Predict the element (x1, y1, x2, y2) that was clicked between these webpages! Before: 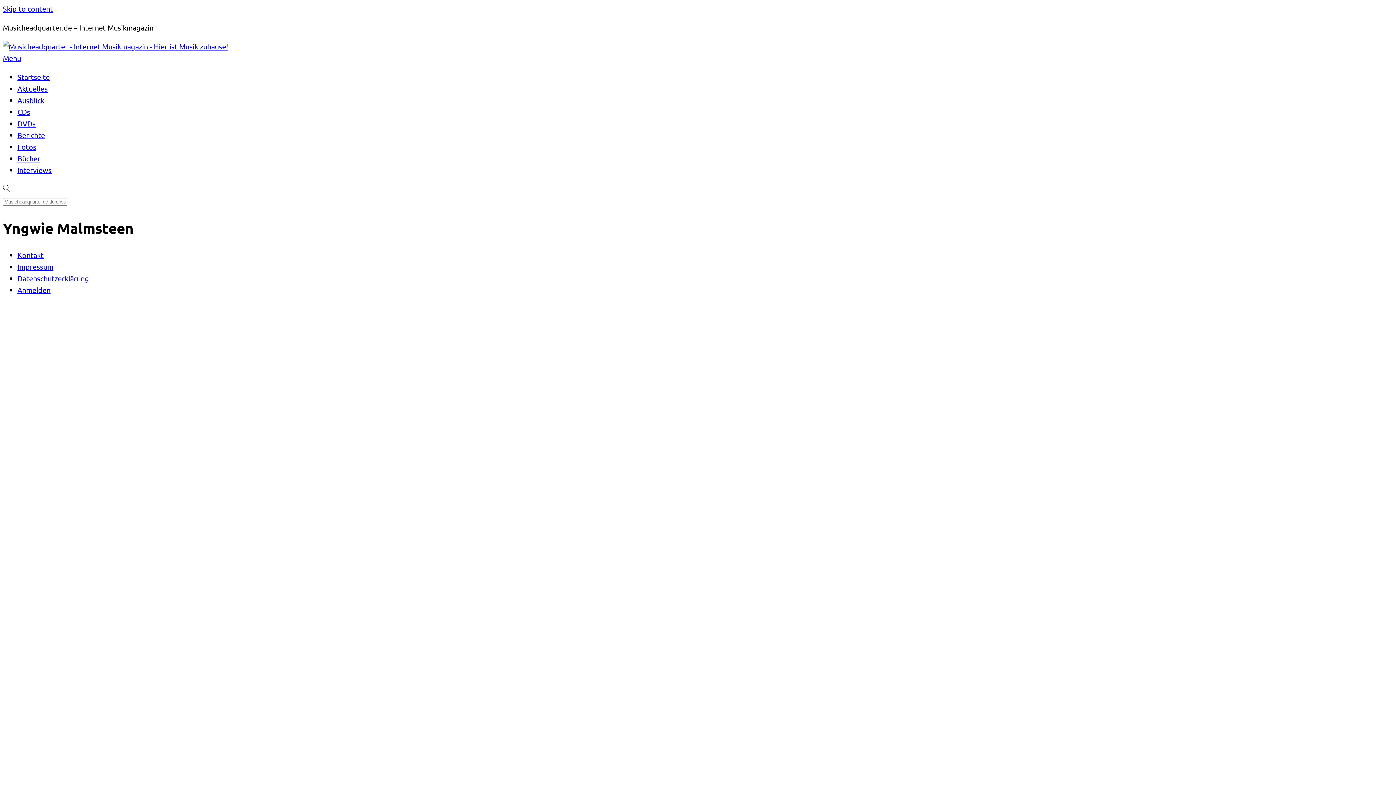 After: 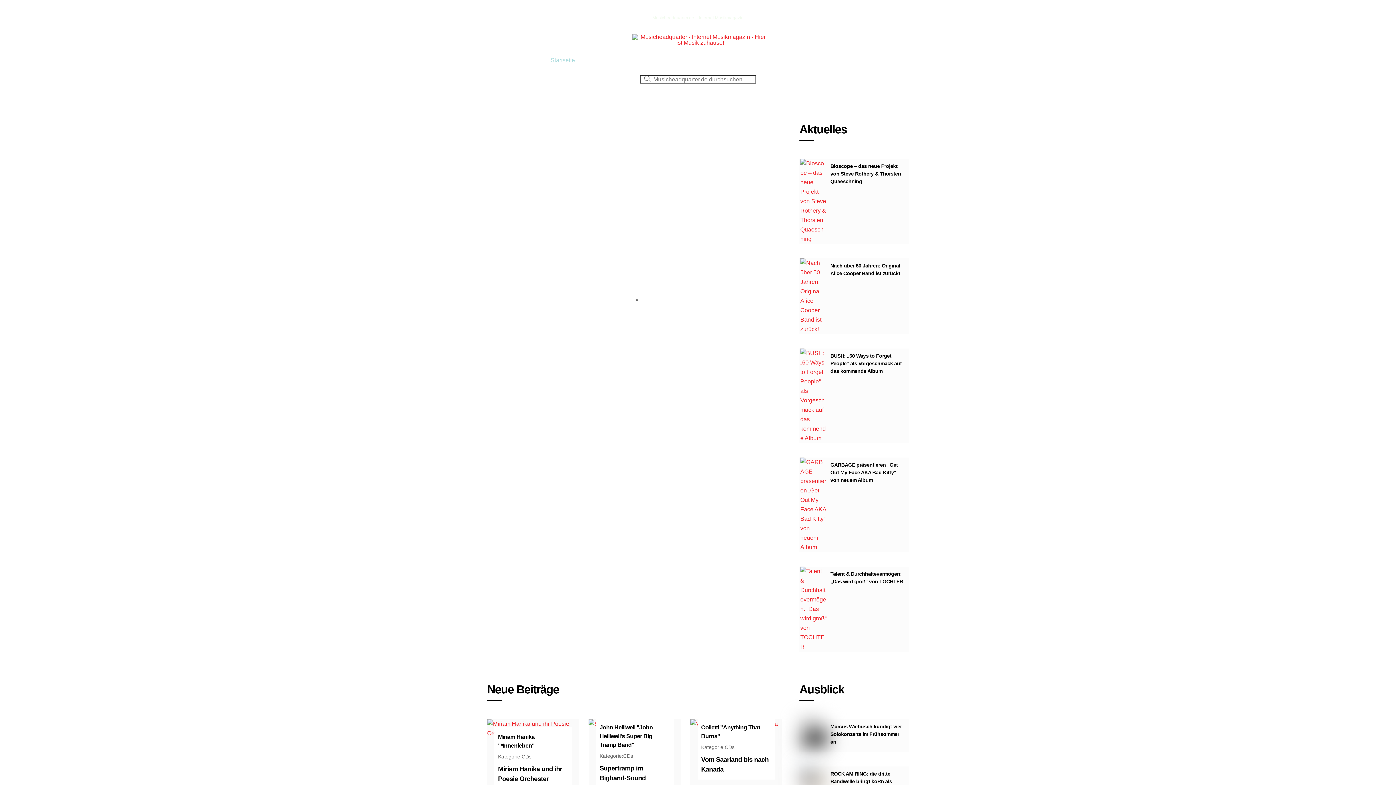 Action: label: Startseite bbox: (17, 72, 49, 81)